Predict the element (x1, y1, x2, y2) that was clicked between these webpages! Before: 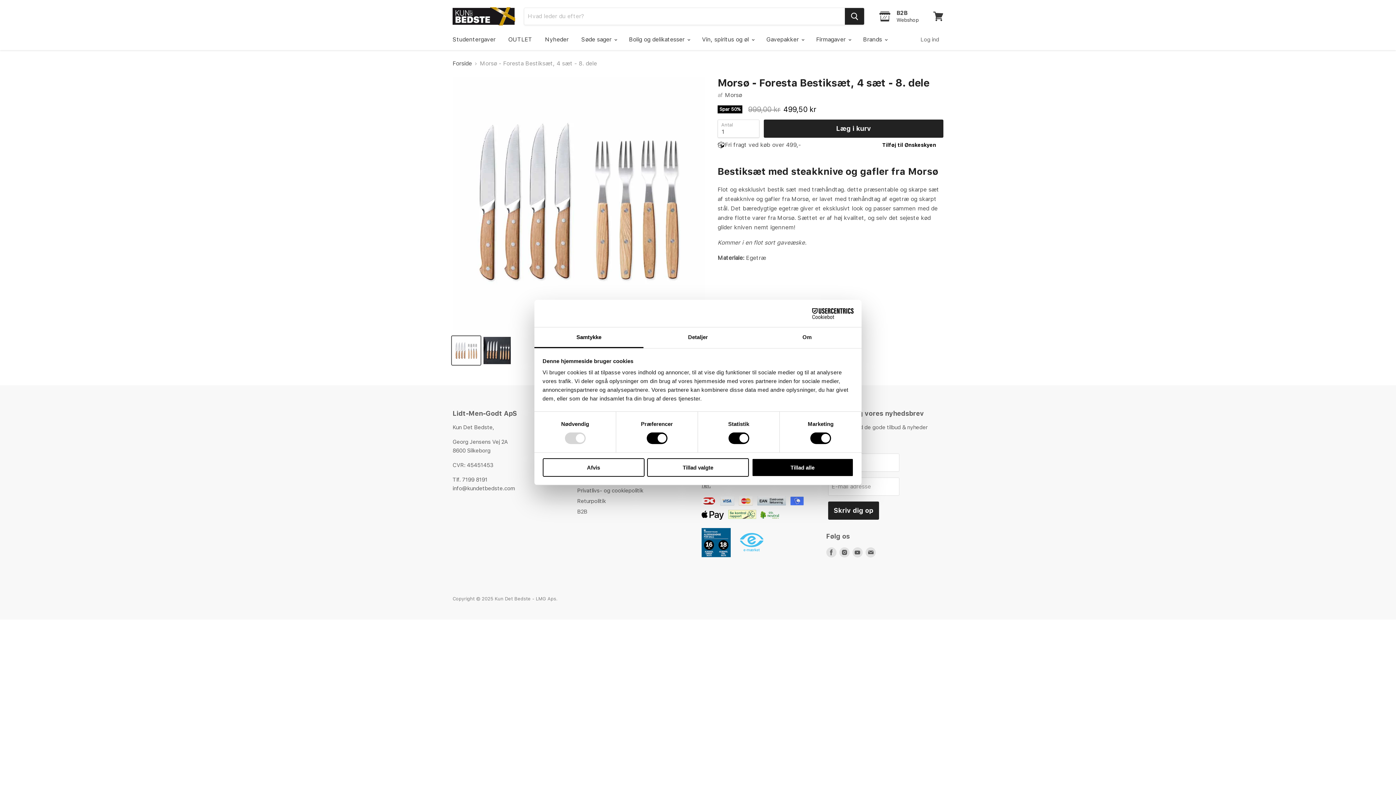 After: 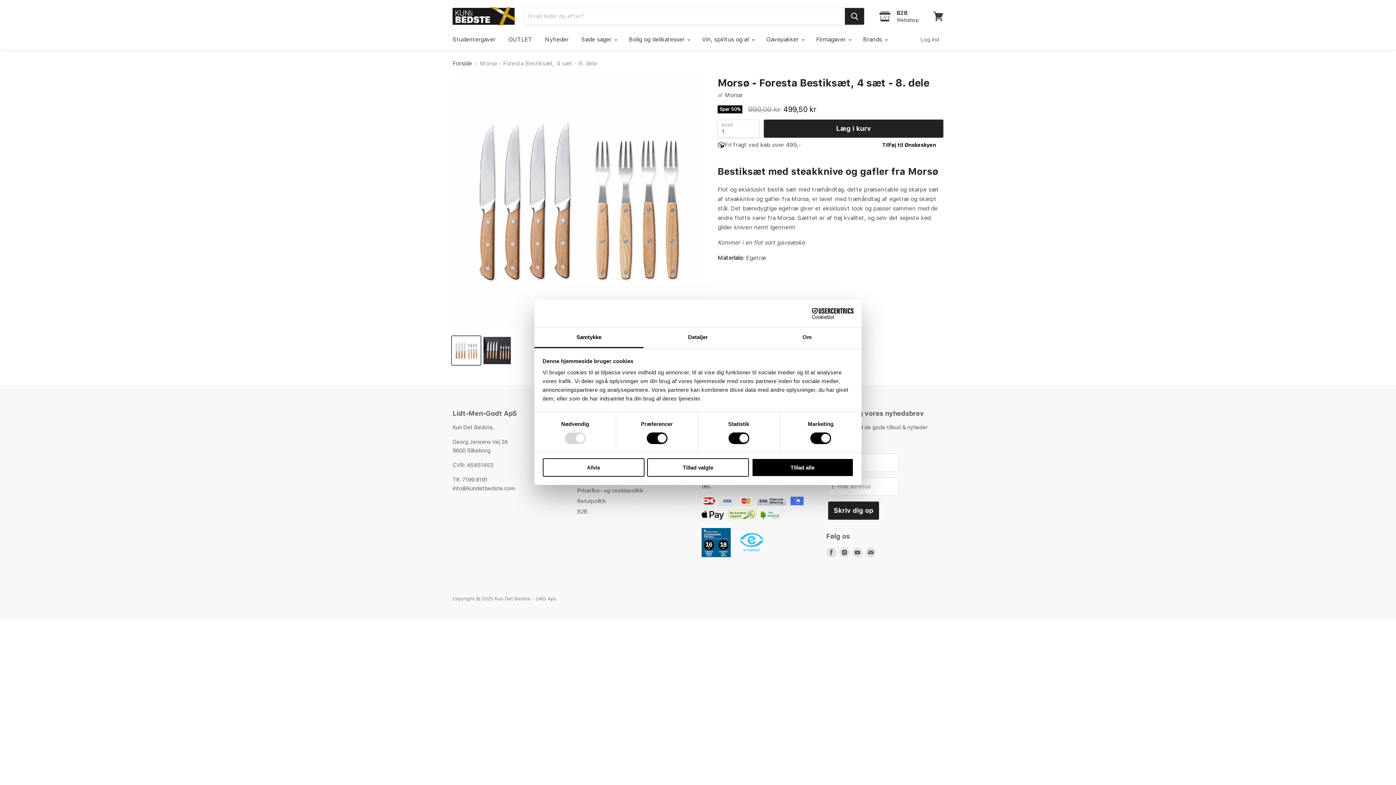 Action: bbox: (758, 508, 781, 523)